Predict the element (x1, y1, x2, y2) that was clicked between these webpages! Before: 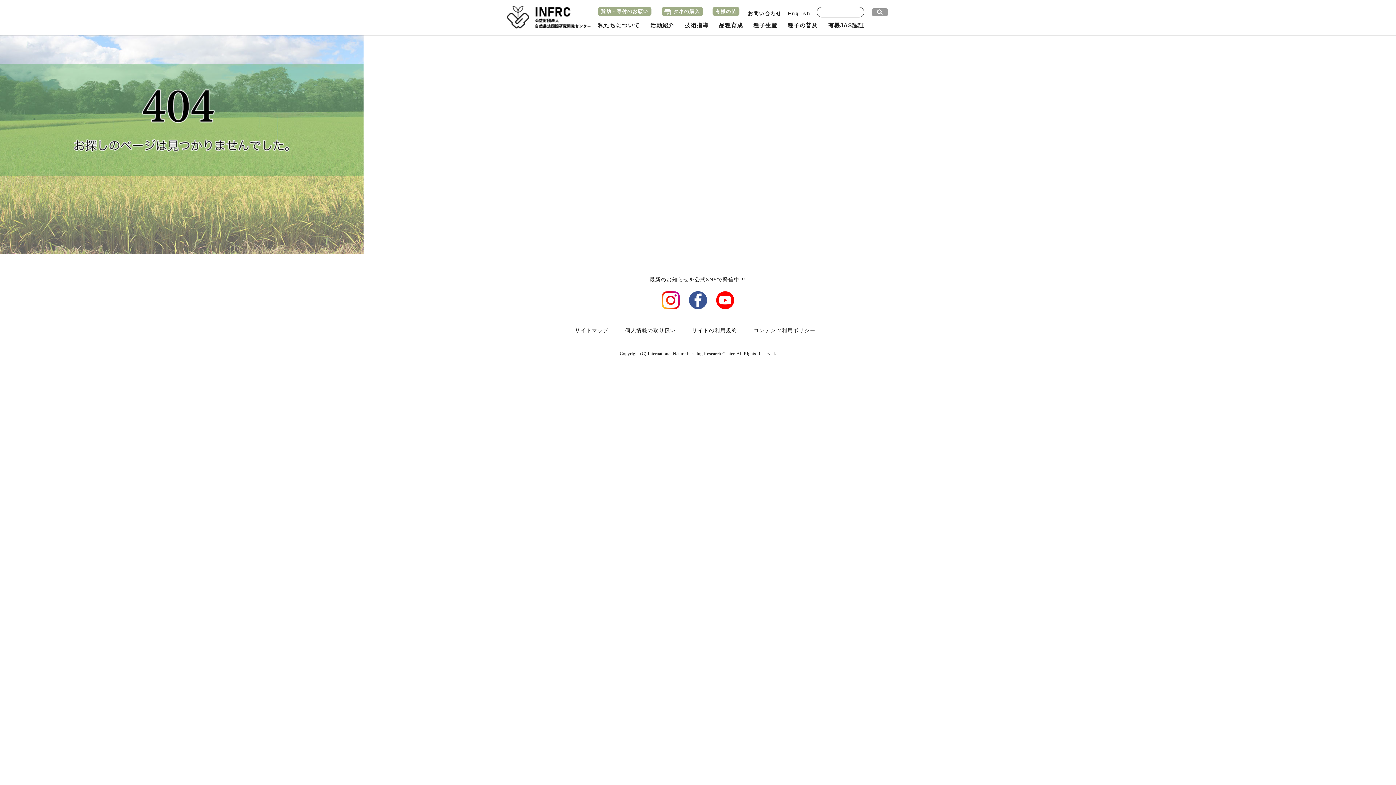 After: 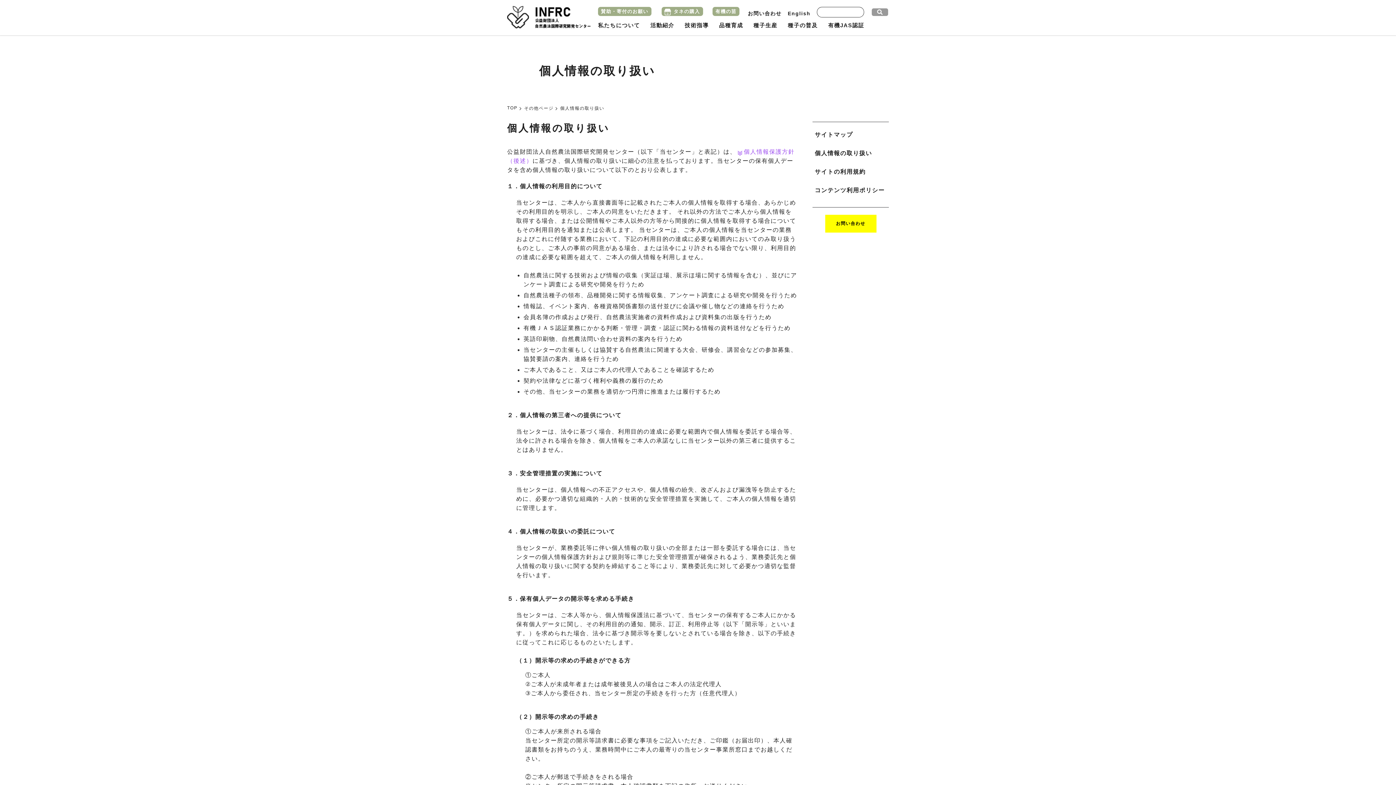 Action: label: 個人情報の取り扱い bbox: (625, 328, 676, 333)